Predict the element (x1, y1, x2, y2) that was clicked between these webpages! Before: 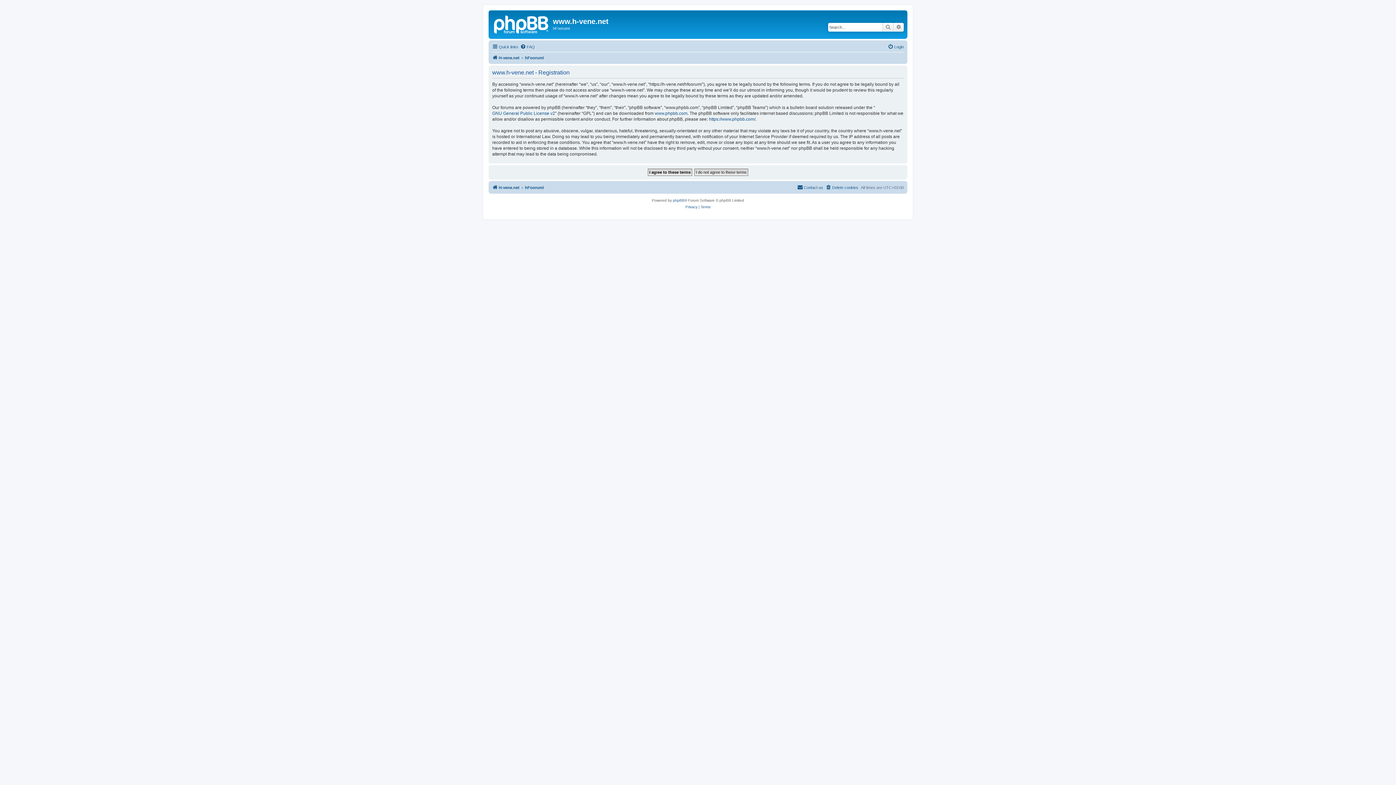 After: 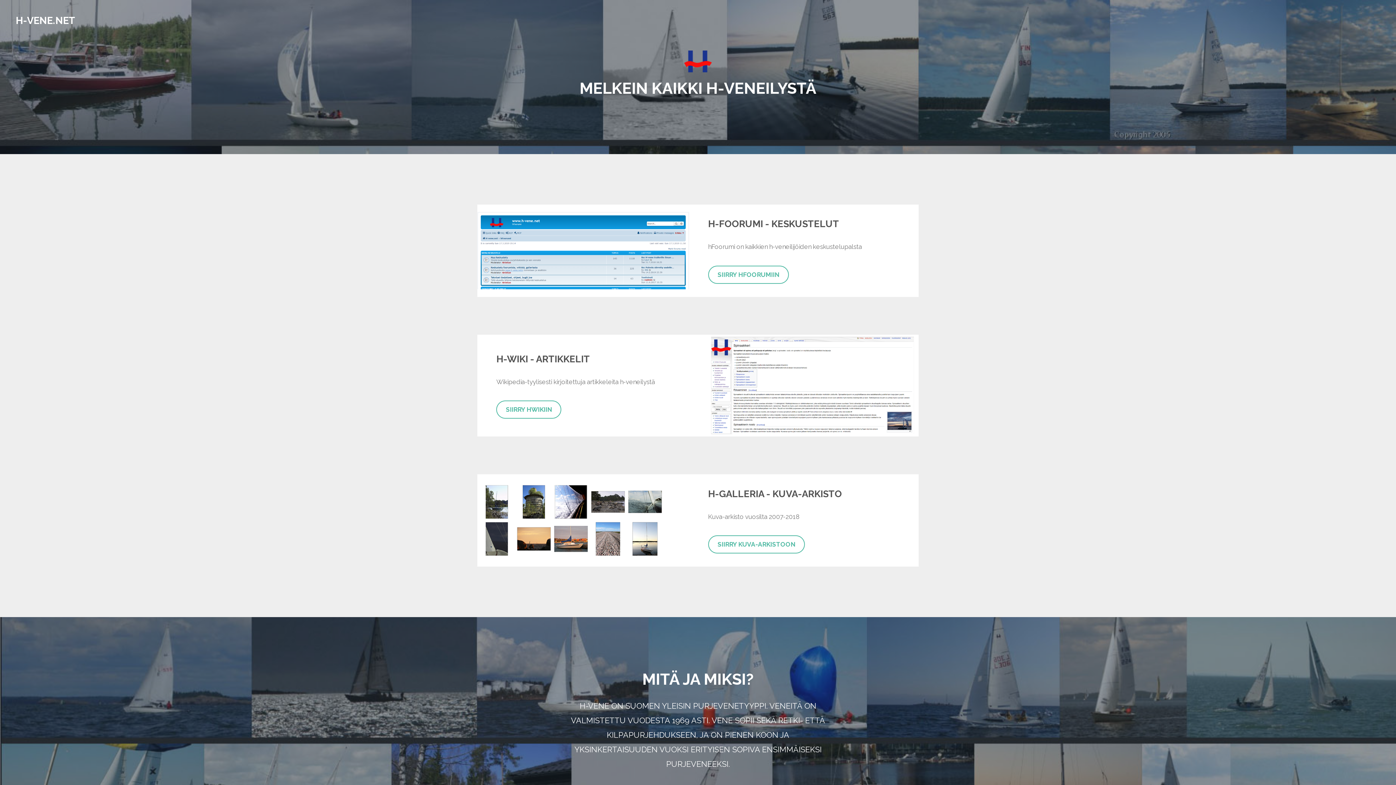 Action: bbox: (492, 183, 519, 191) label: H-vene.net